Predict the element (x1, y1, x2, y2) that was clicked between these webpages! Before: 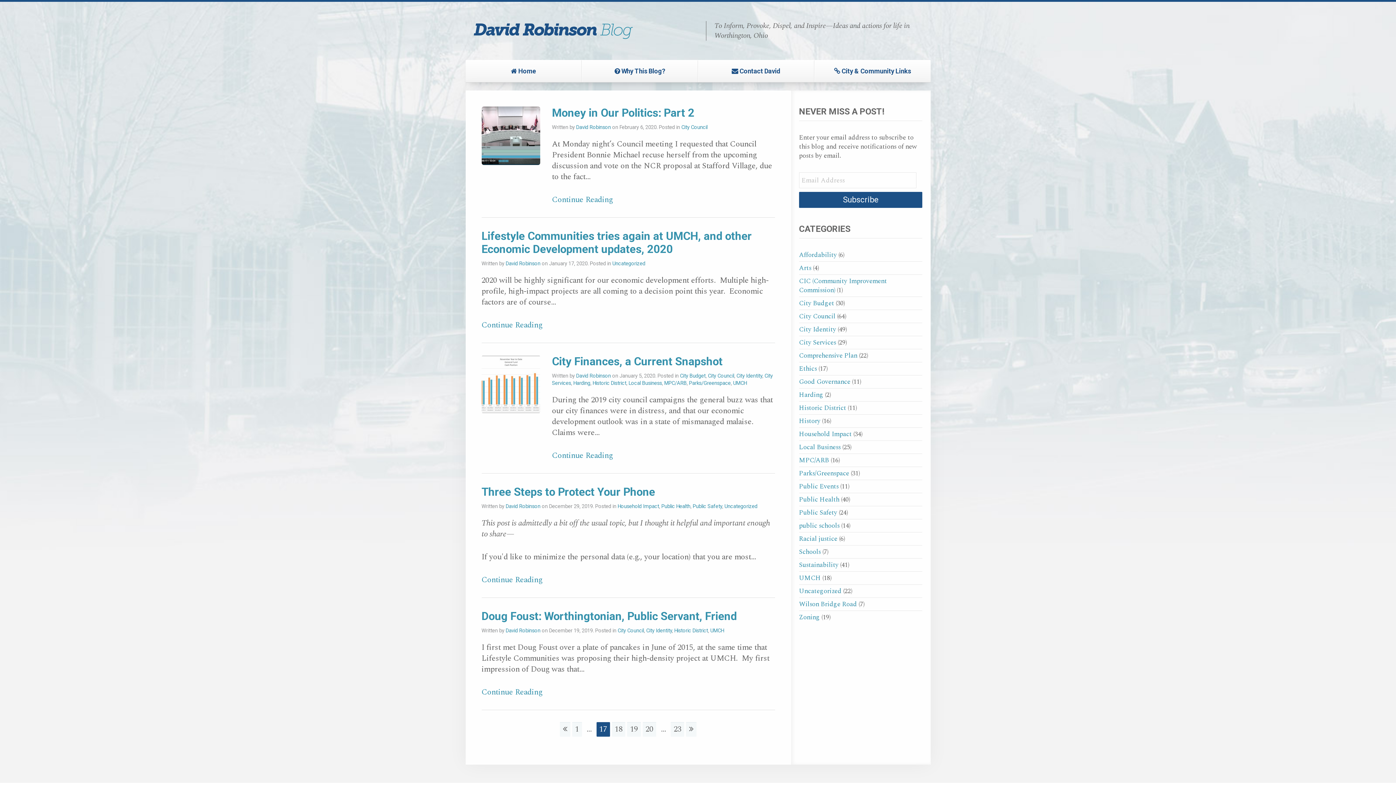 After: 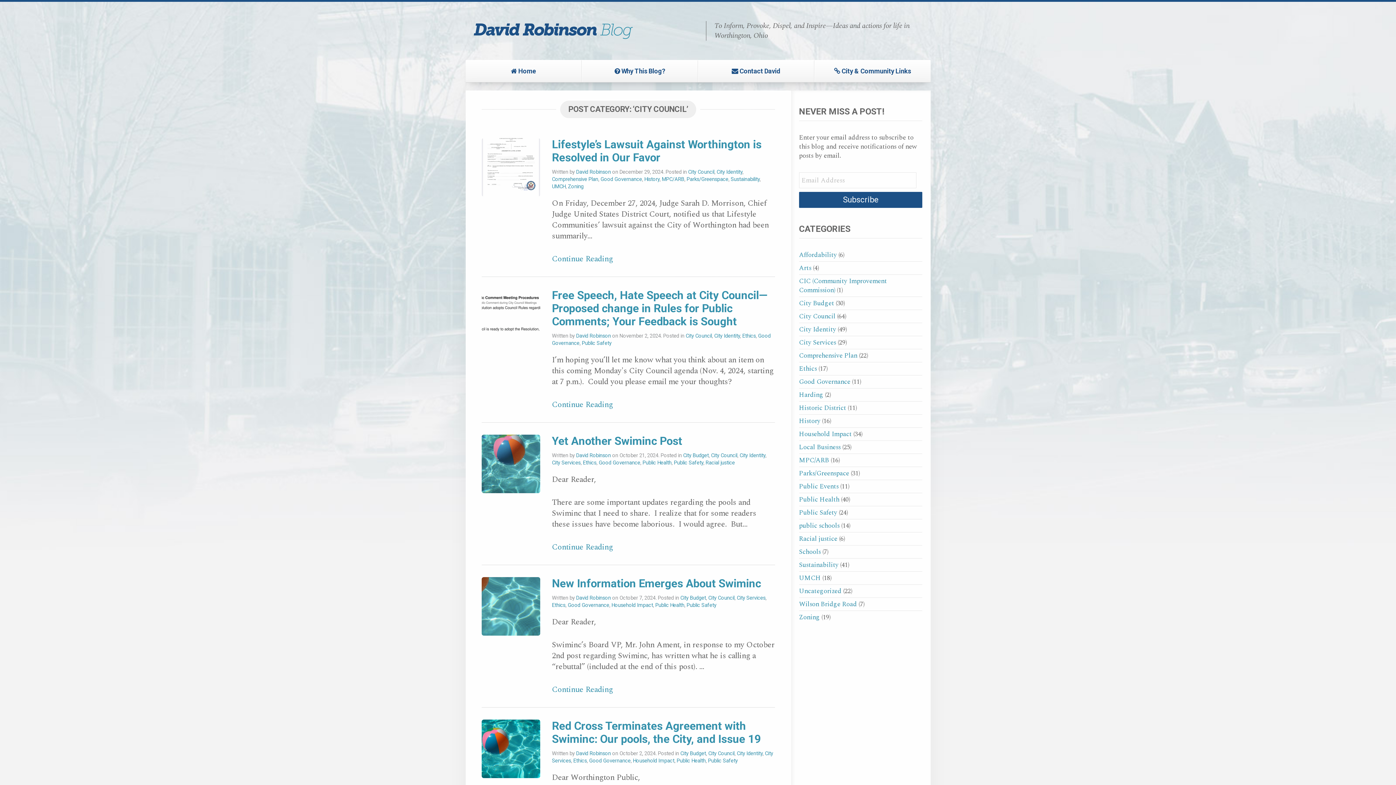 Action: label: City Council bbox: (708, 373, 734, 378)